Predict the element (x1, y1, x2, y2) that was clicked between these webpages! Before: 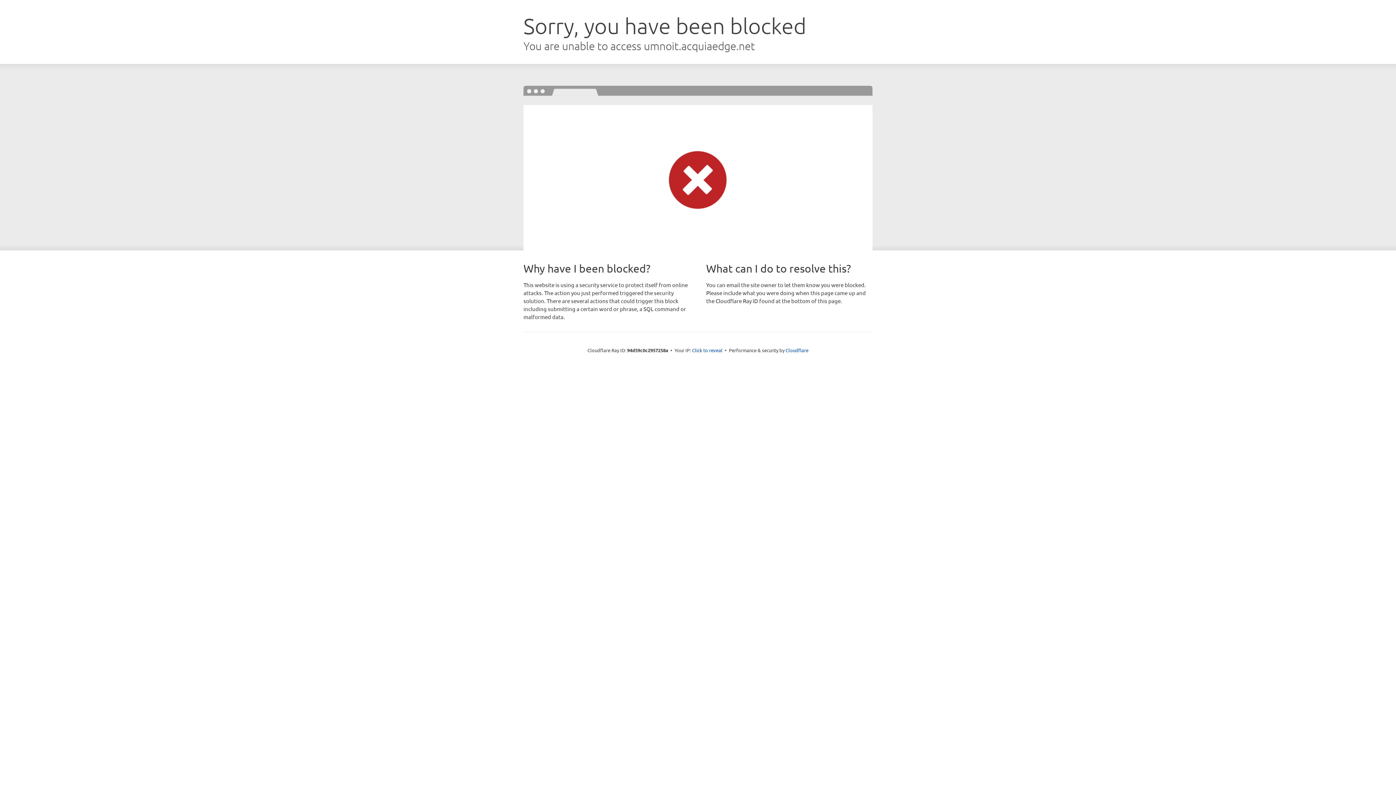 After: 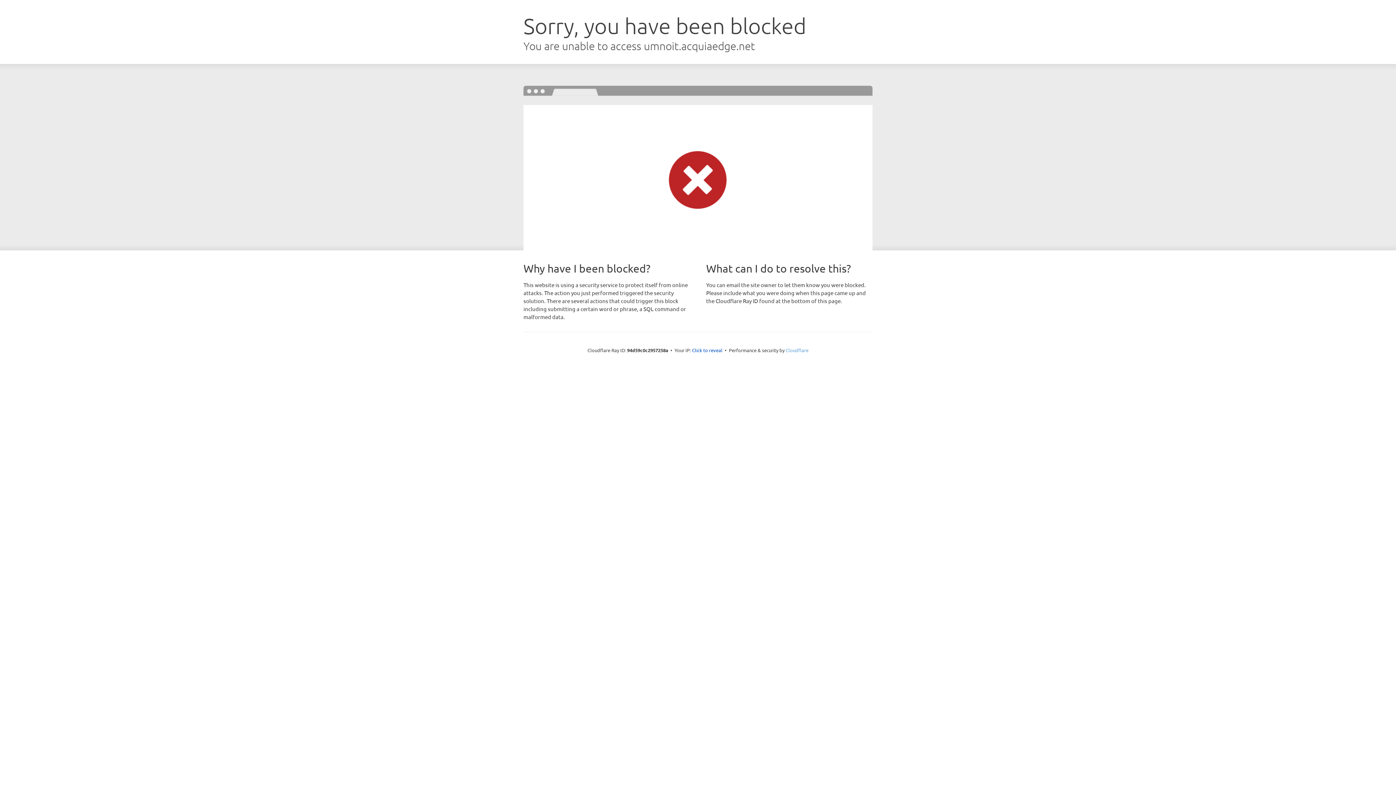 Action: label: Cloudflare bbox: (785, 347, 808, 353)